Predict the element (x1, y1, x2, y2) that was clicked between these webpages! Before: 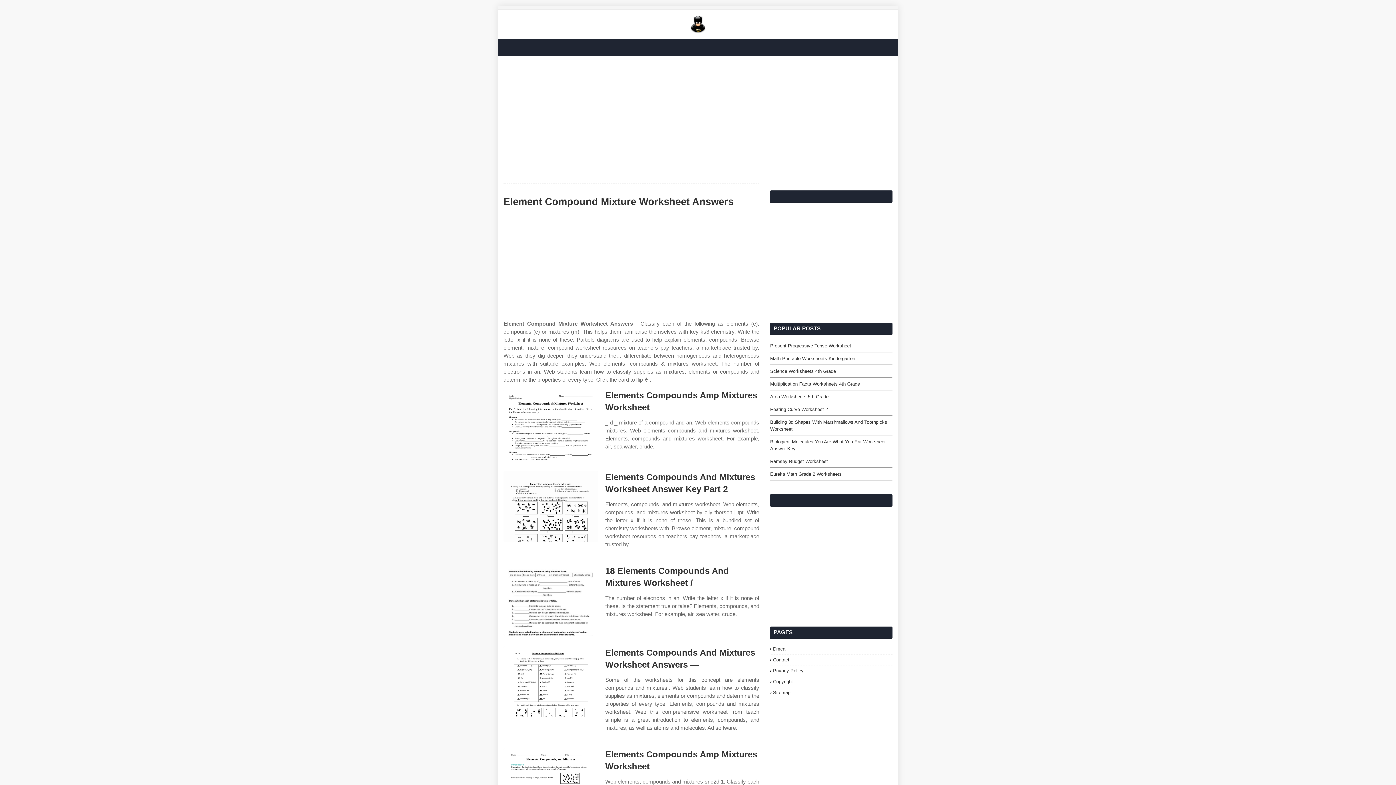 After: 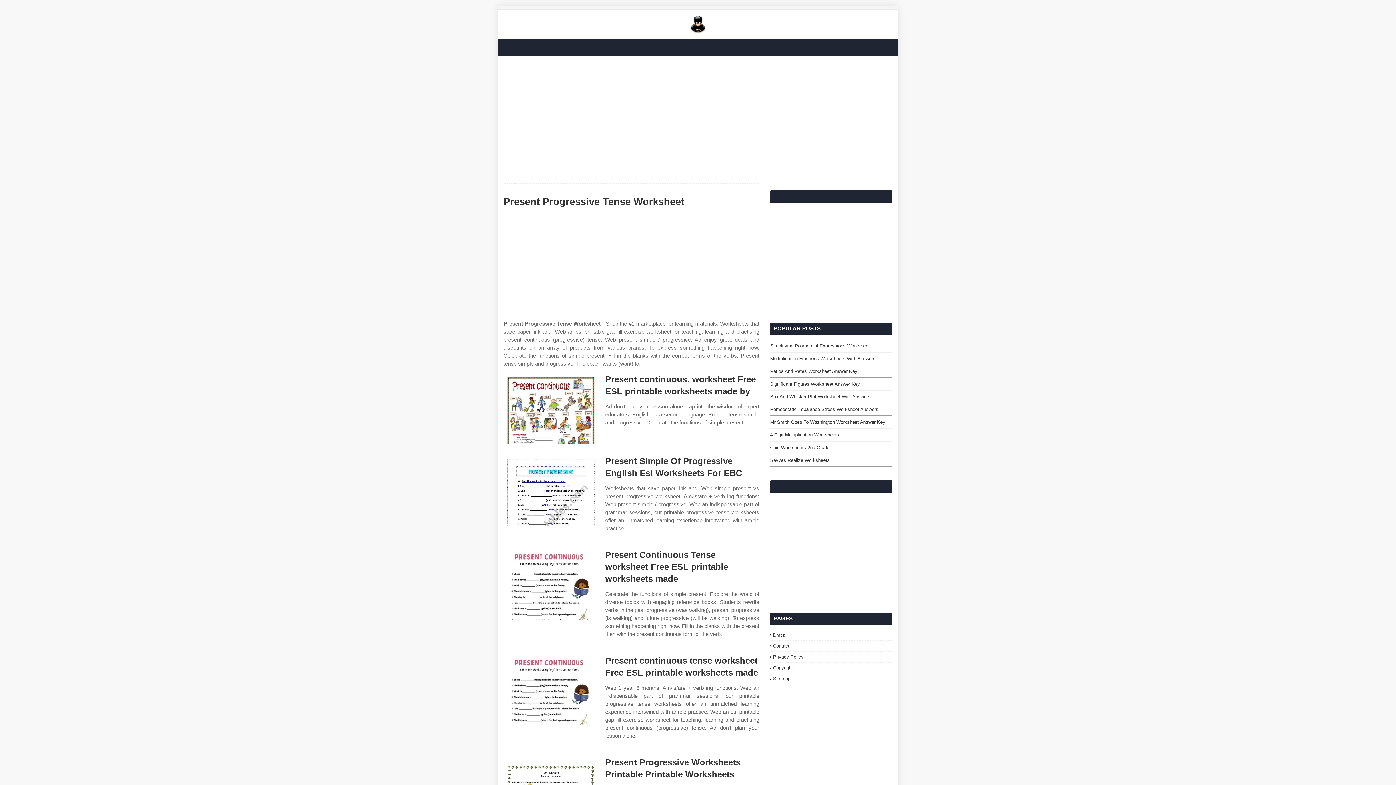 Action: label: Present Progressive Tense Worksheet bbox: (770, 342, 892, 349)